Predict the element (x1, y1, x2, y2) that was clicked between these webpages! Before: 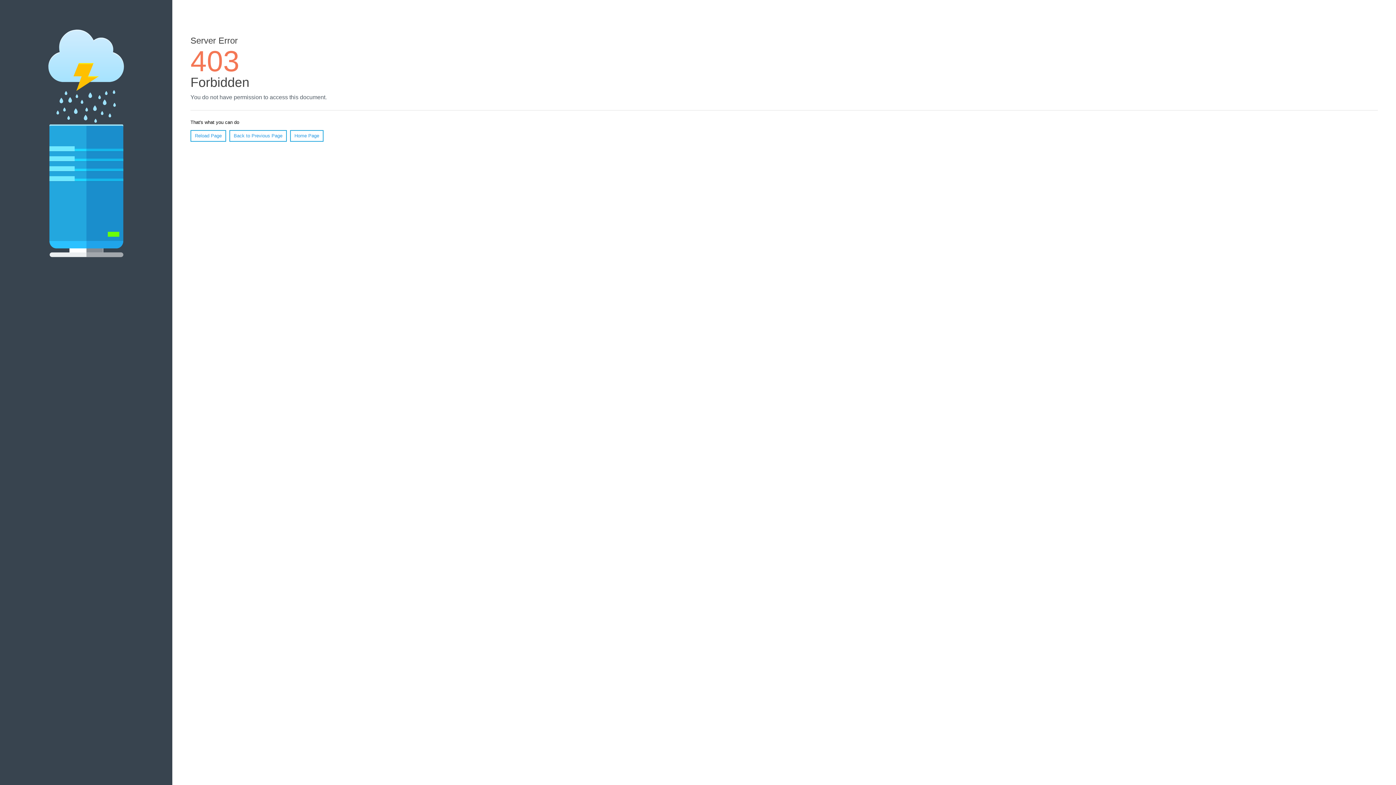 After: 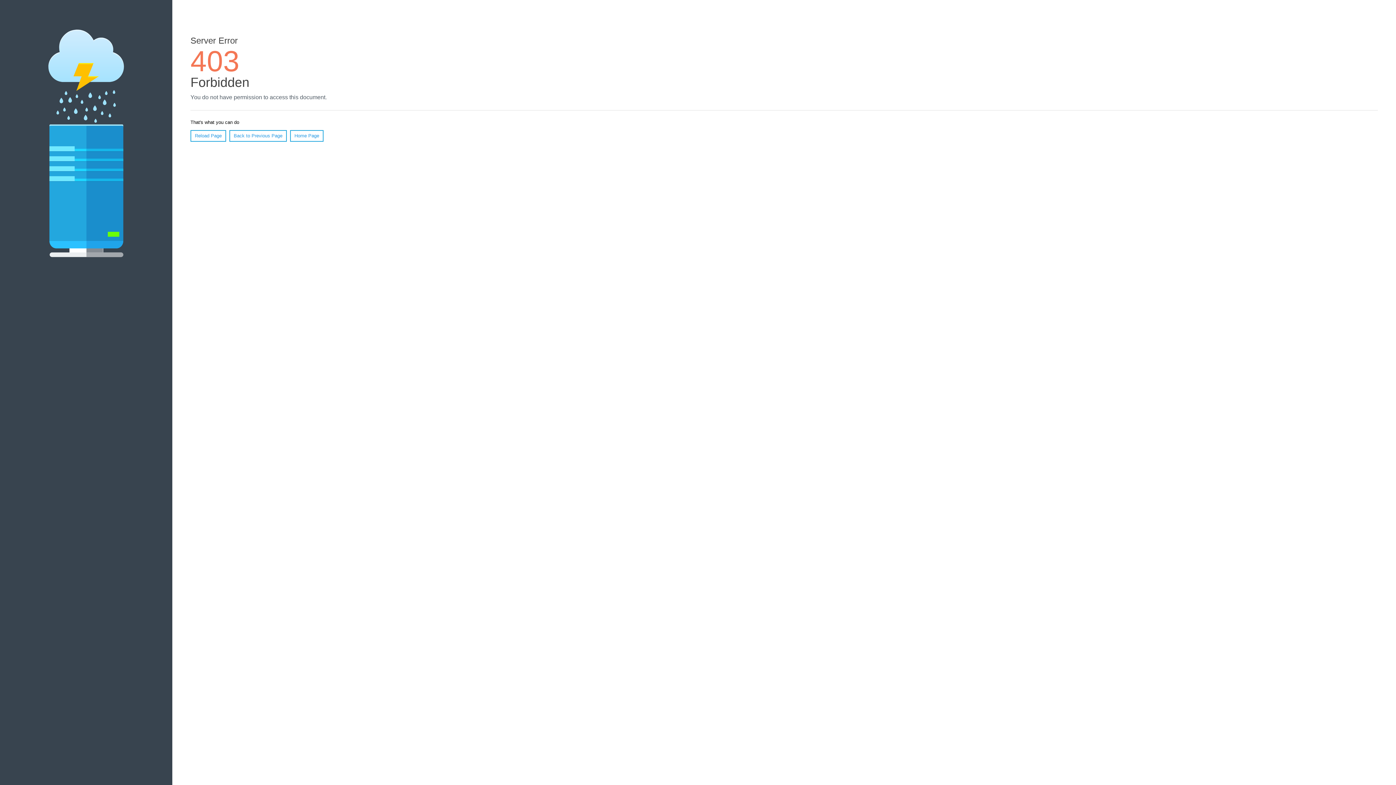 Action: label: Reload Page bbox: (190, 130, 226, 141)